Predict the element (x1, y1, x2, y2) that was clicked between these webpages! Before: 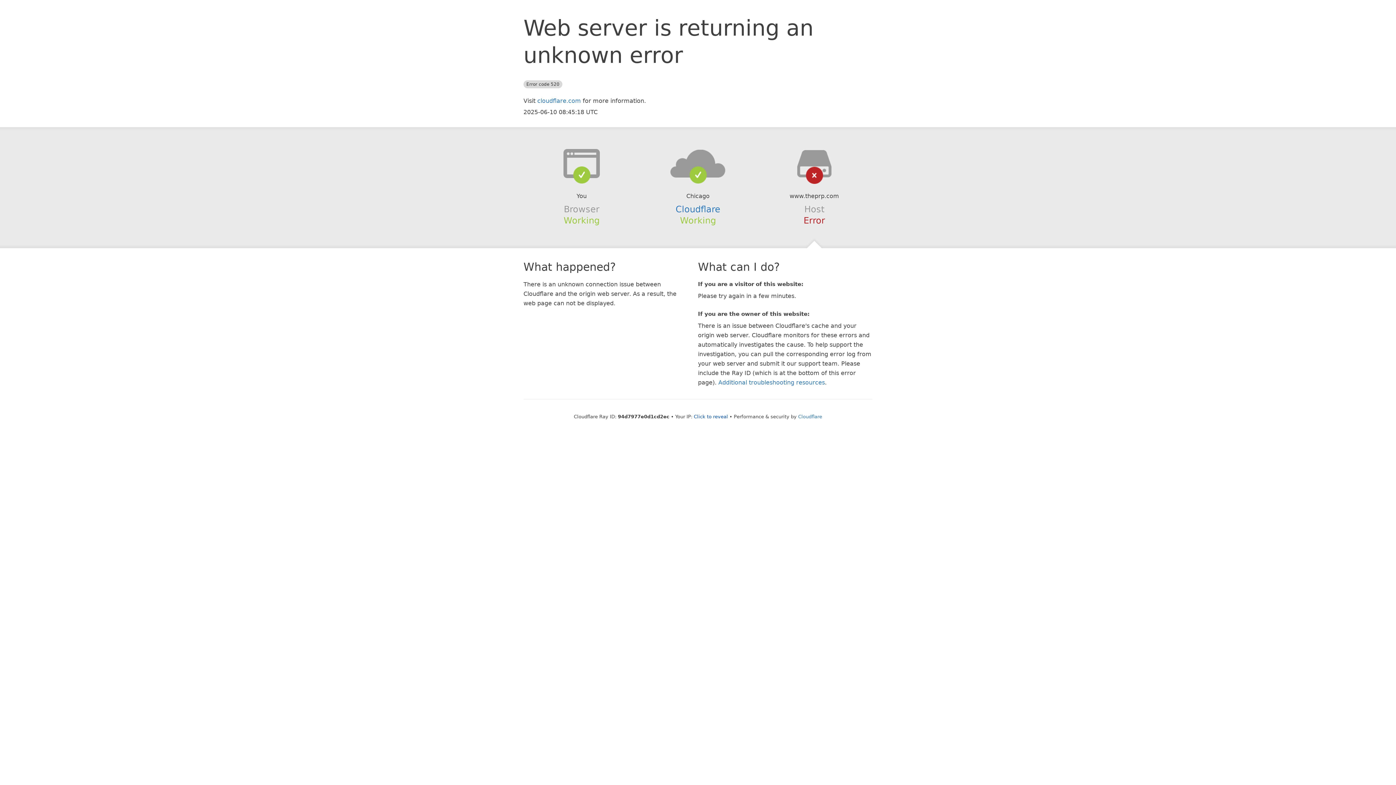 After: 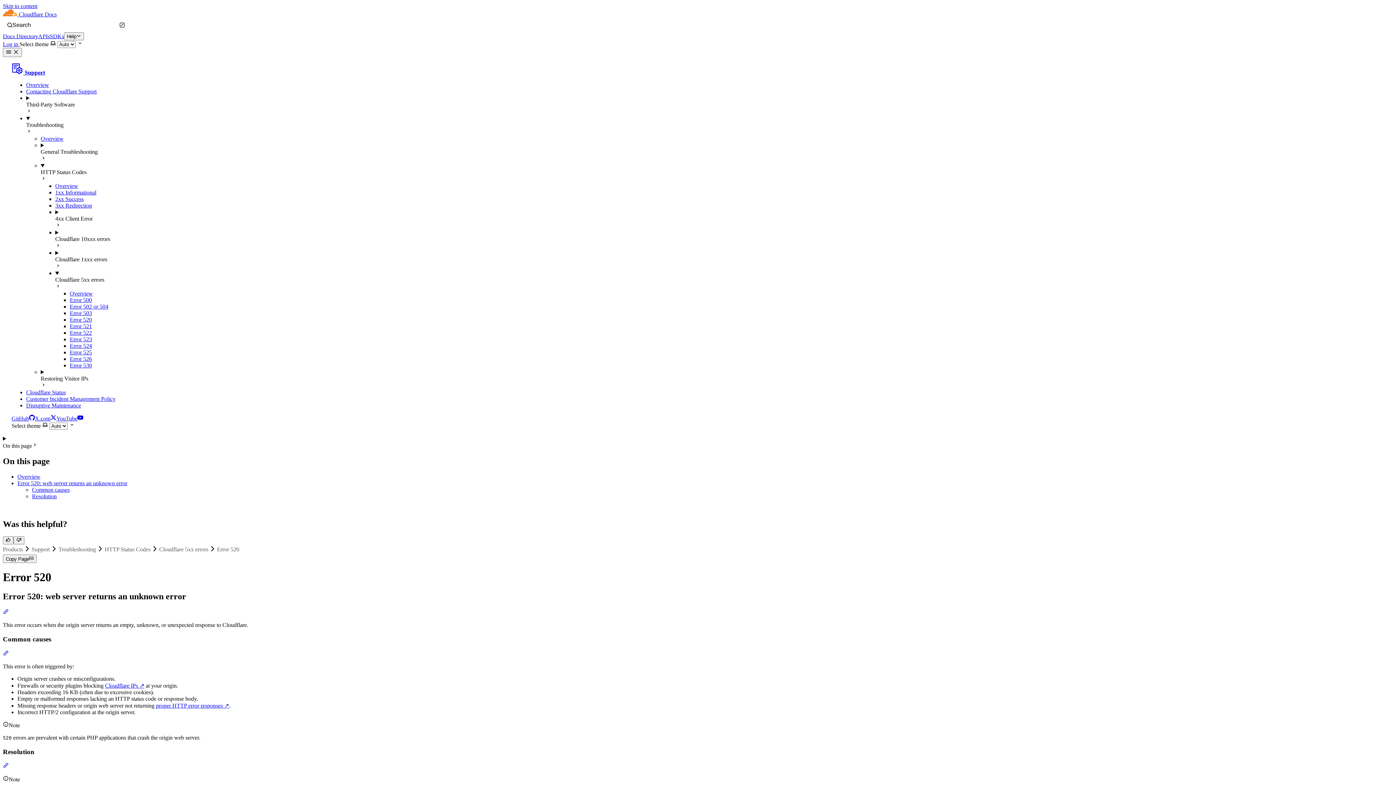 Action: label: Additional troubleshooting resources bbox: (718, 379, 825, 386)